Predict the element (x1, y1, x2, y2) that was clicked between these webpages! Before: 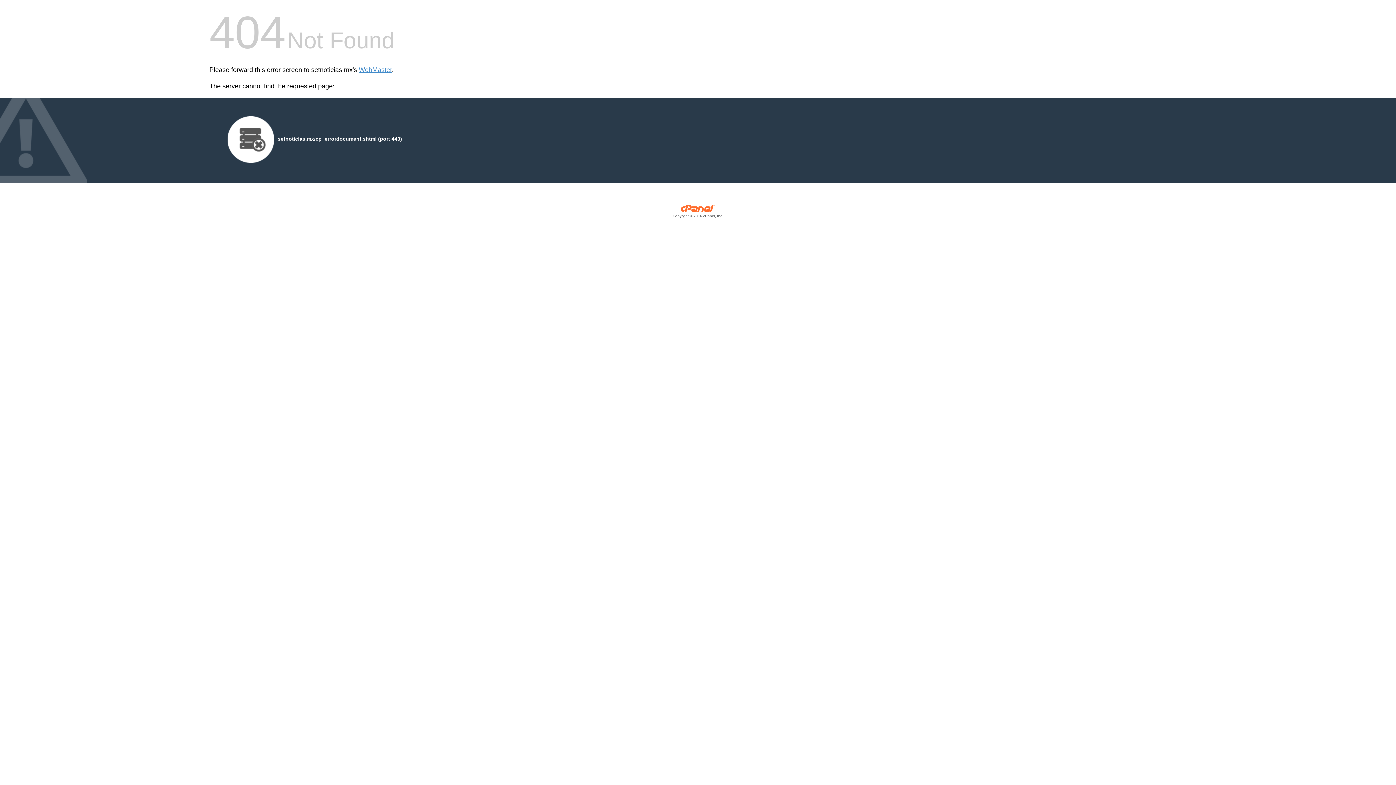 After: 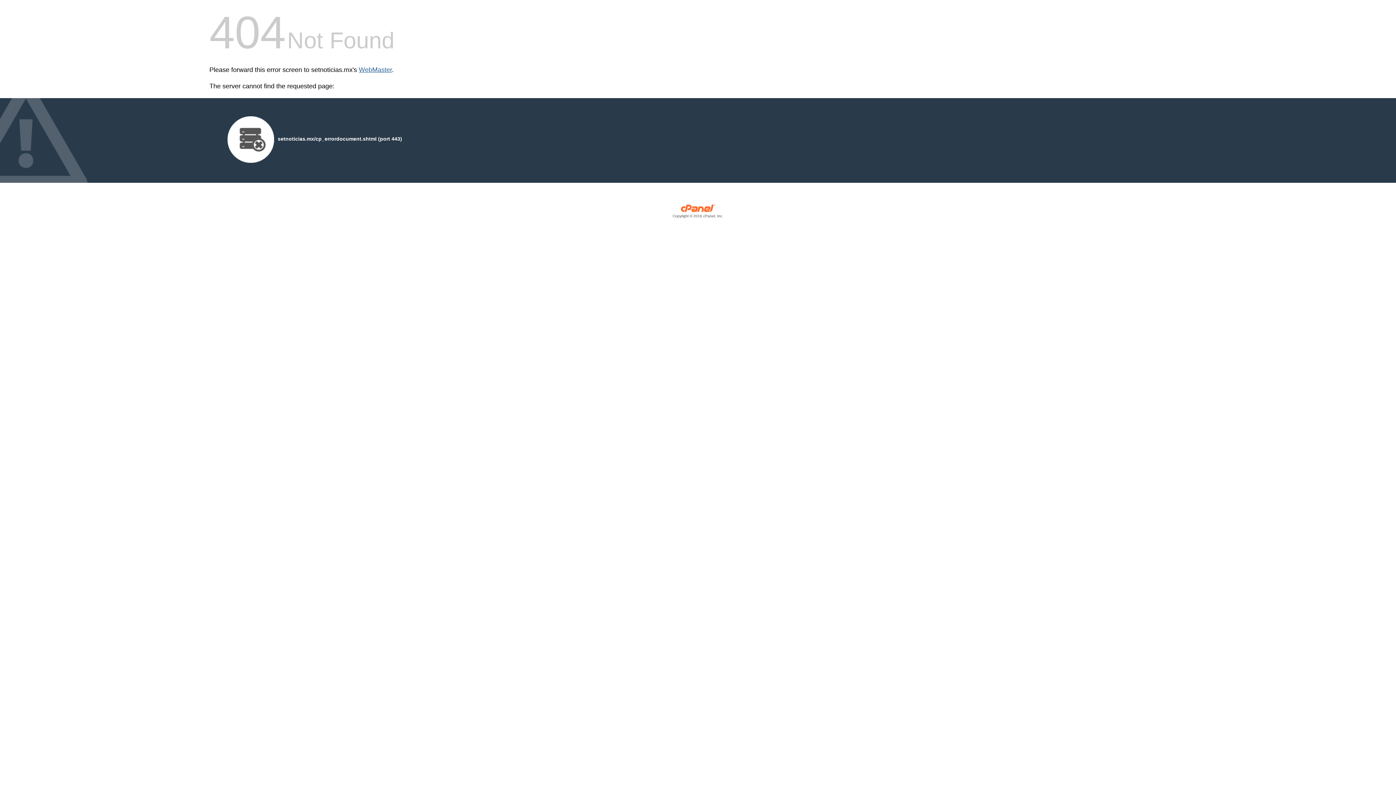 Action: label: WebMaster bbox: (358, 66, 392, 73)